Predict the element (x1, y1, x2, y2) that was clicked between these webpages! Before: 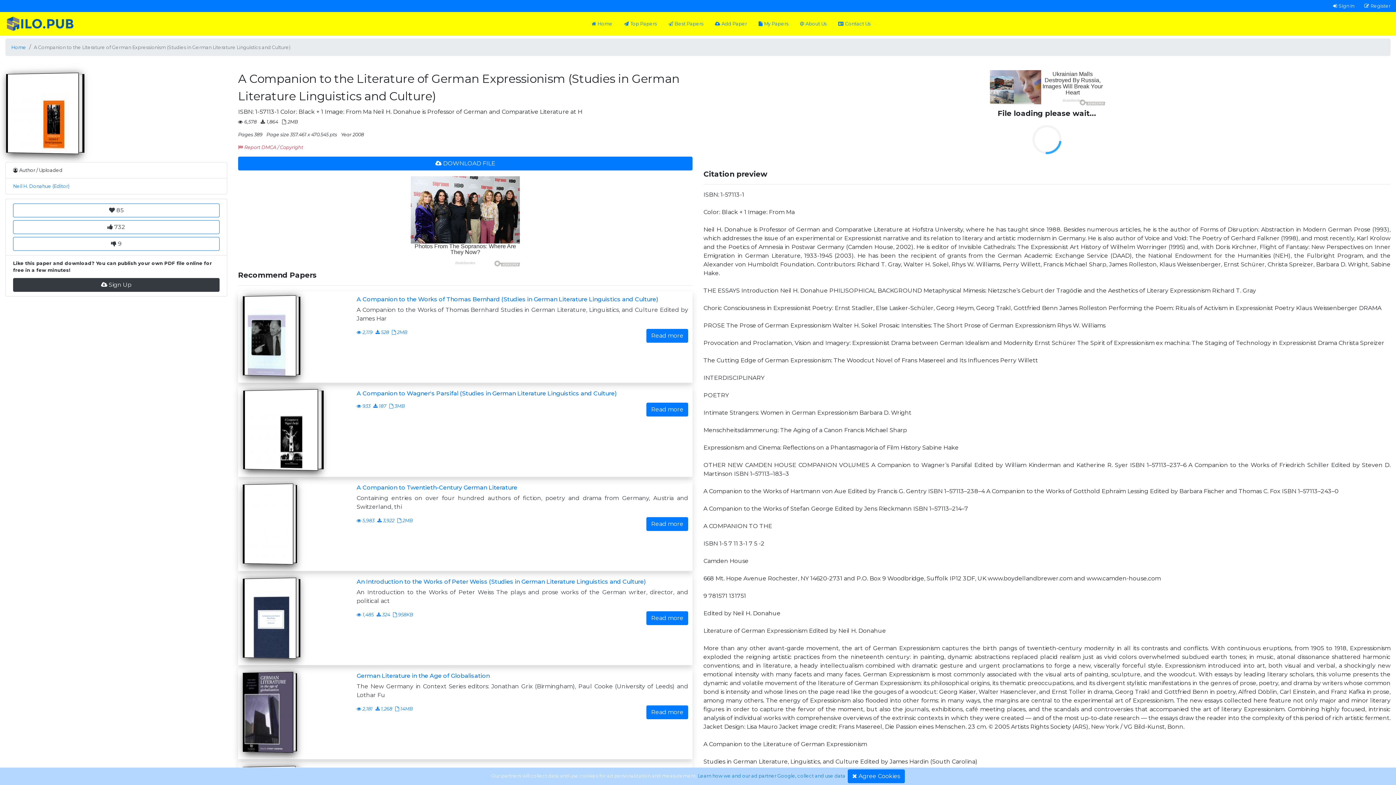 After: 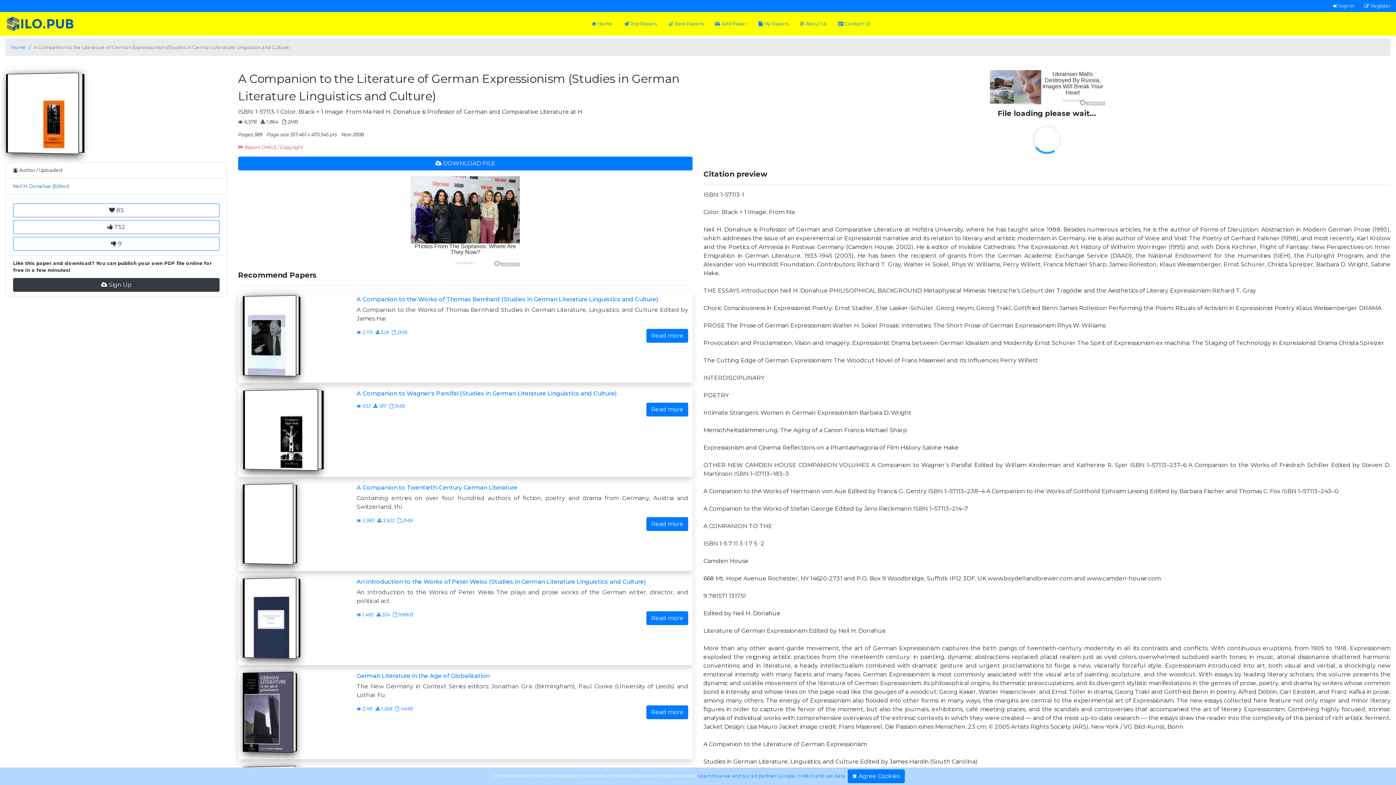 Action: label: Neil H. Donahue (Editor) bbox: (13, 183, 69, 189)